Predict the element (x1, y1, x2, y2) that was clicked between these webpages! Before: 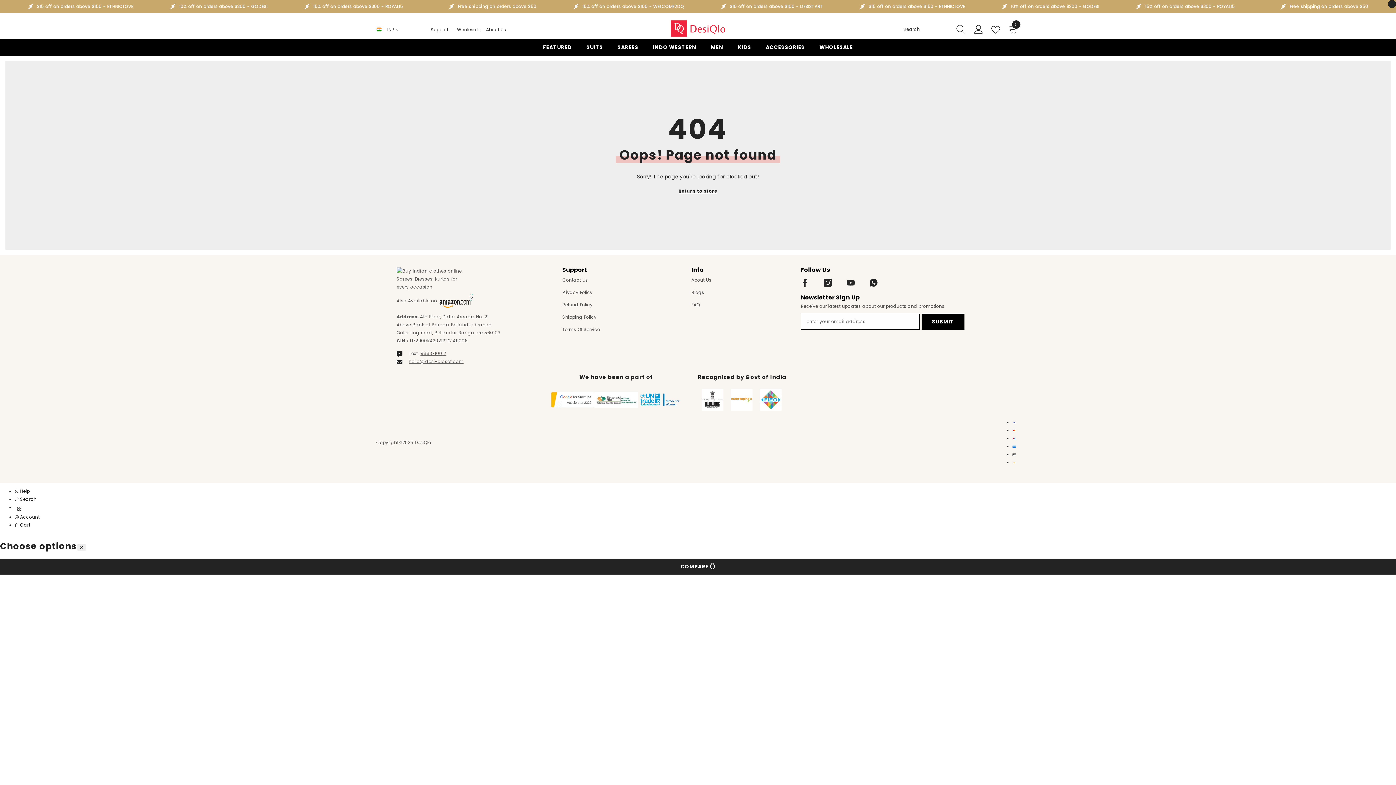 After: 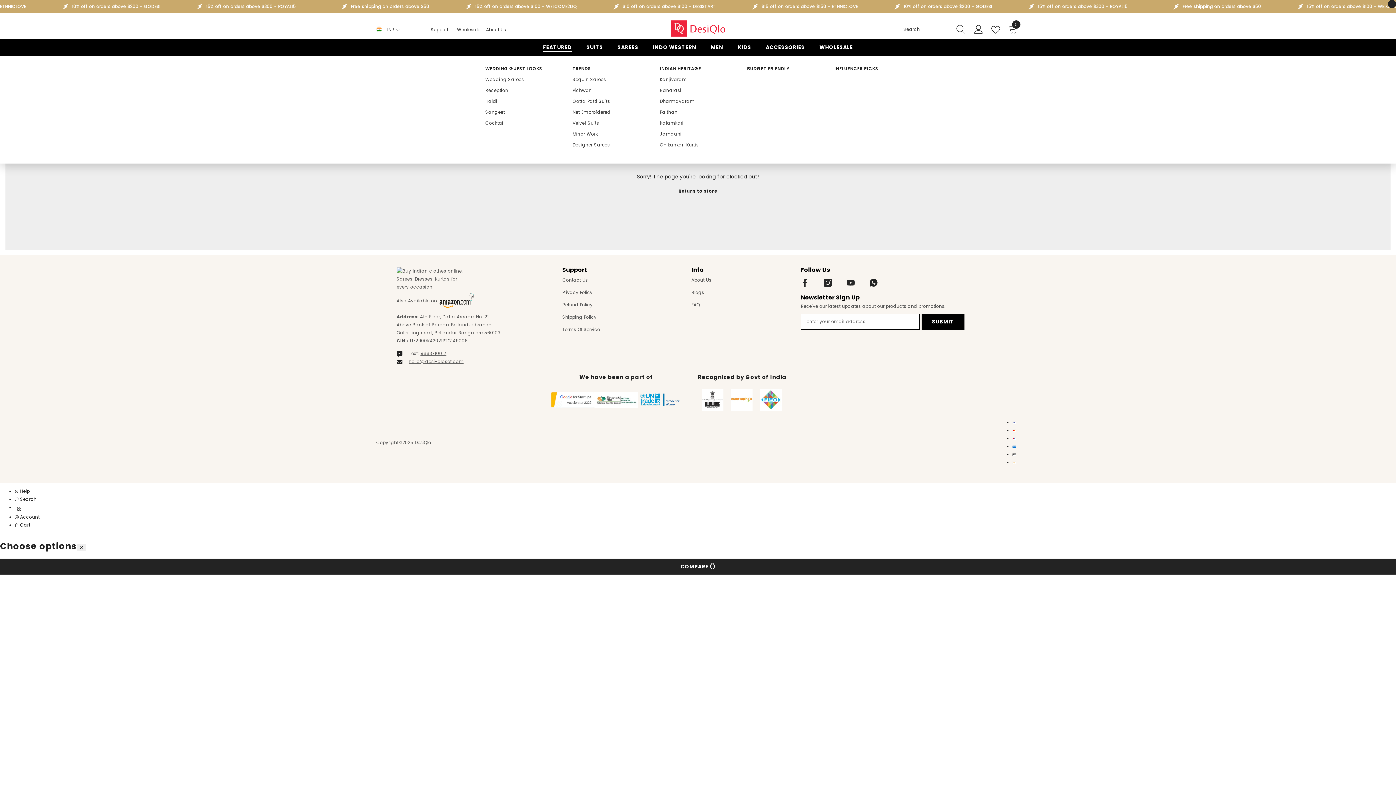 Action: label: FEATURED bbox: (535, 43, 579, 55)